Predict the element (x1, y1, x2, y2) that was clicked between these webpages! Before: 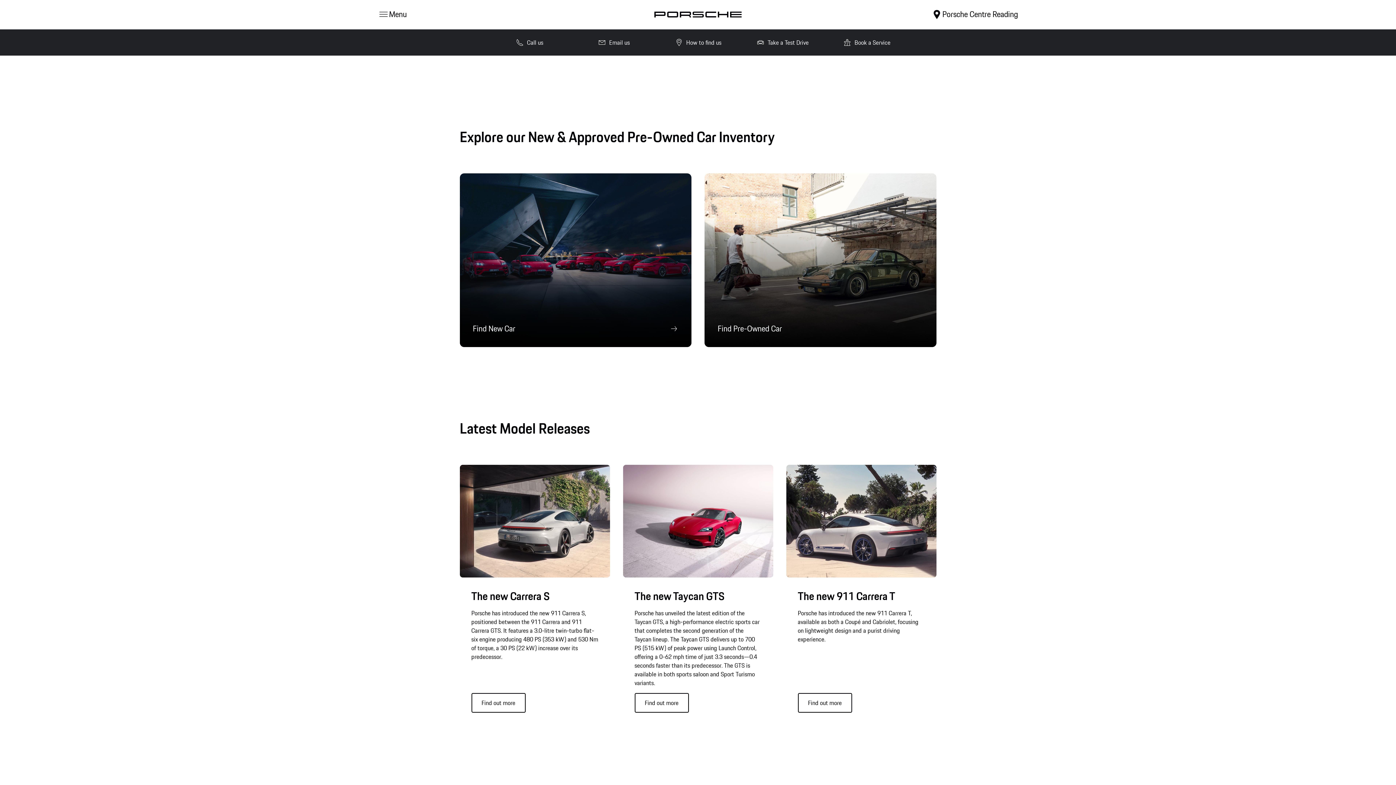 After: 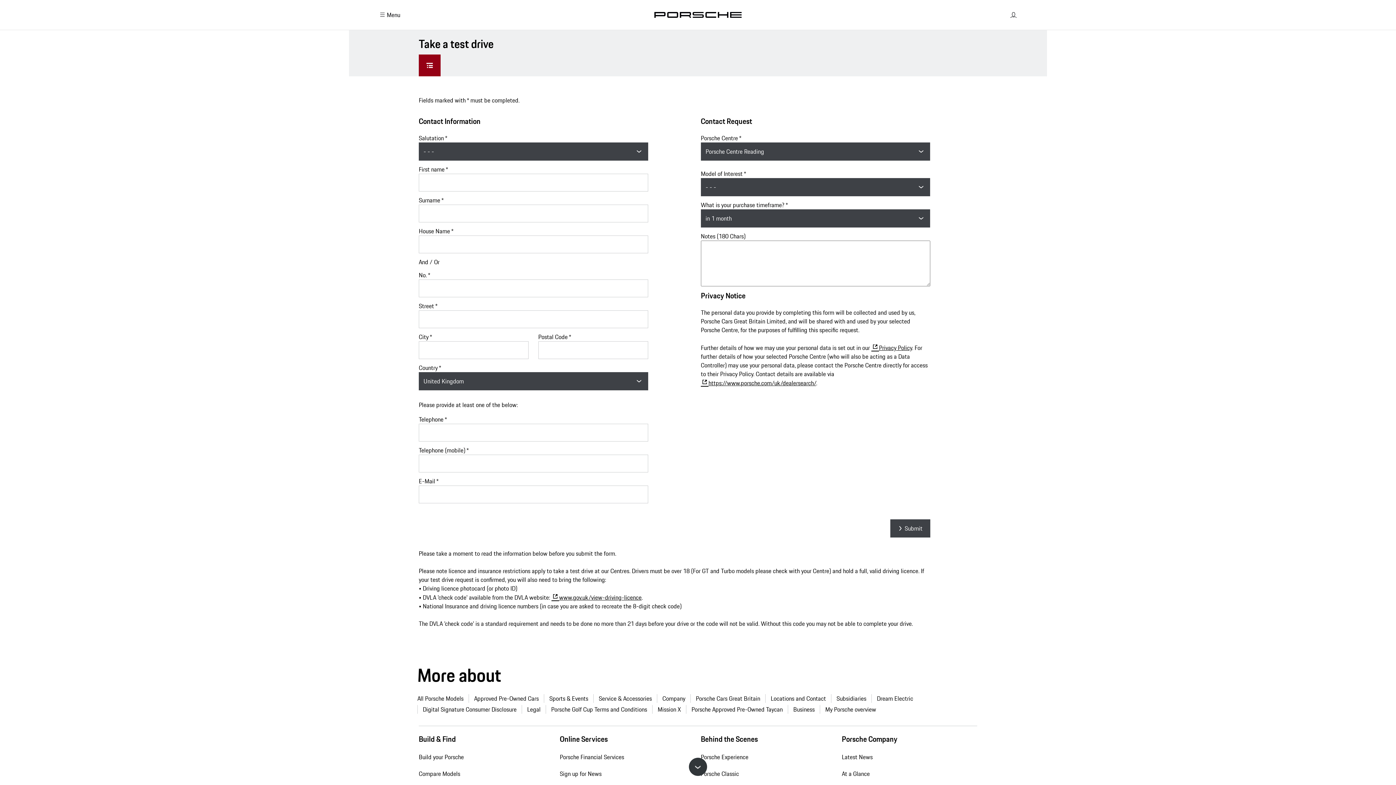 Action: bbox: (746, 35, 818, 49) label: Take a Test Drive